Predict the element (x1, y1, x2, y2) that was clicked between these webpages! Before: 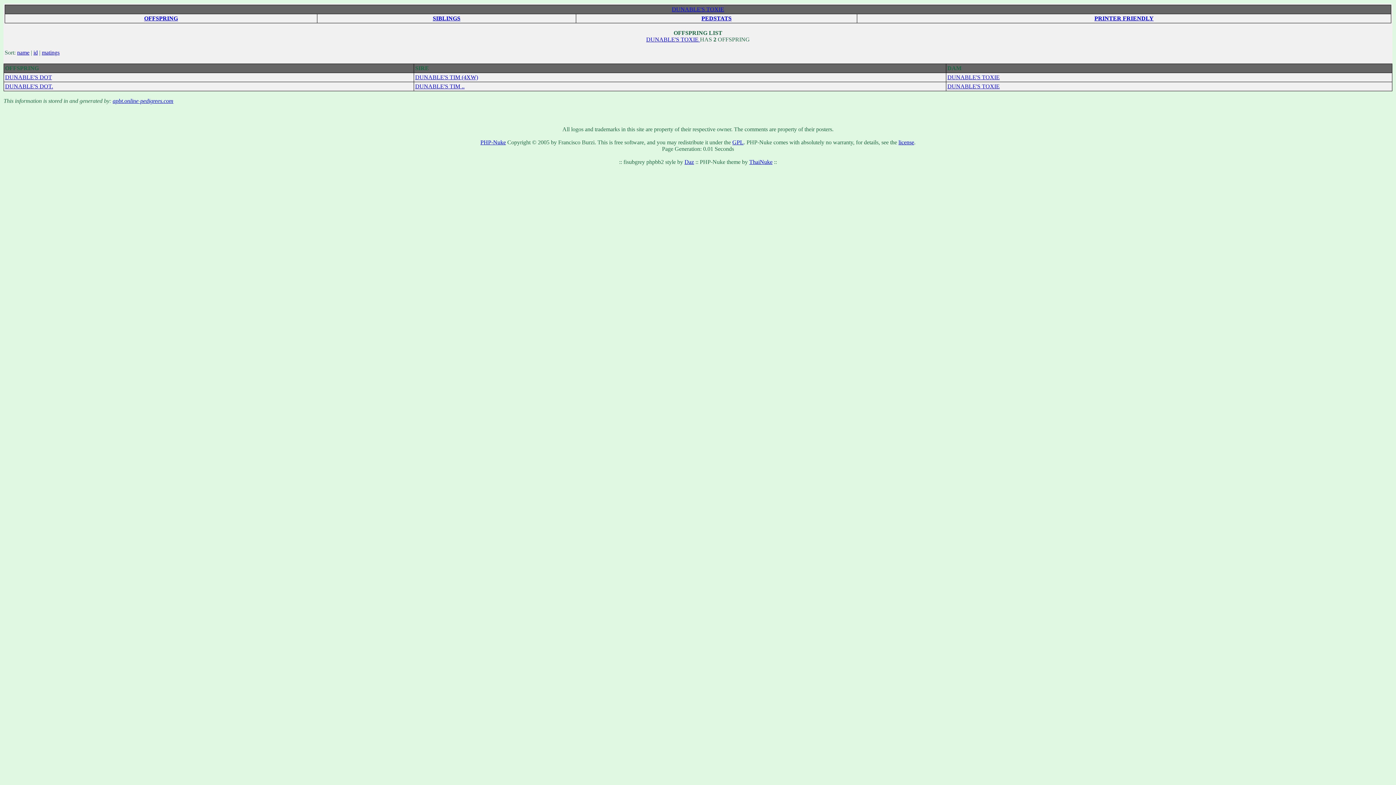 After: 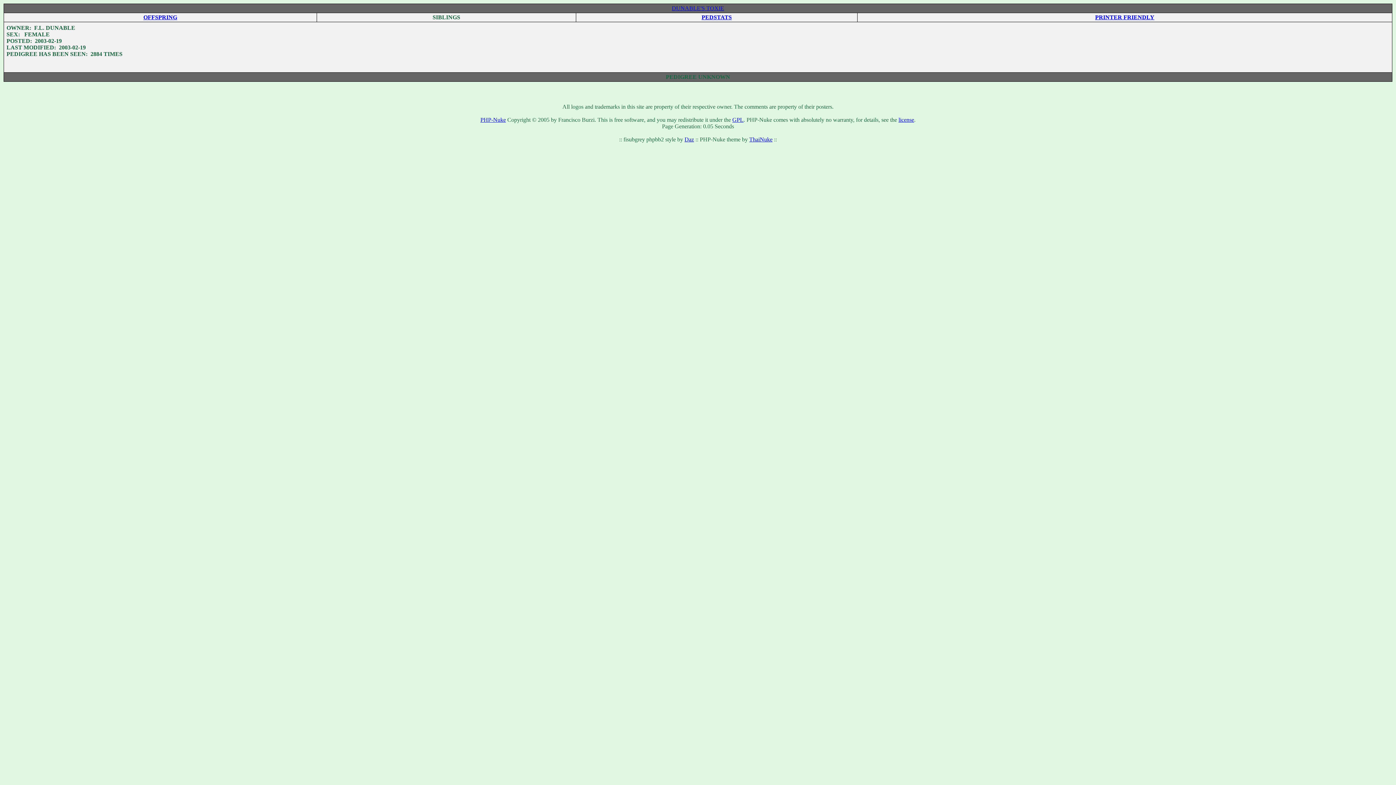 Action: label: DUNABLE'S TOXIE bbox: (947, 74, 1000, 80)